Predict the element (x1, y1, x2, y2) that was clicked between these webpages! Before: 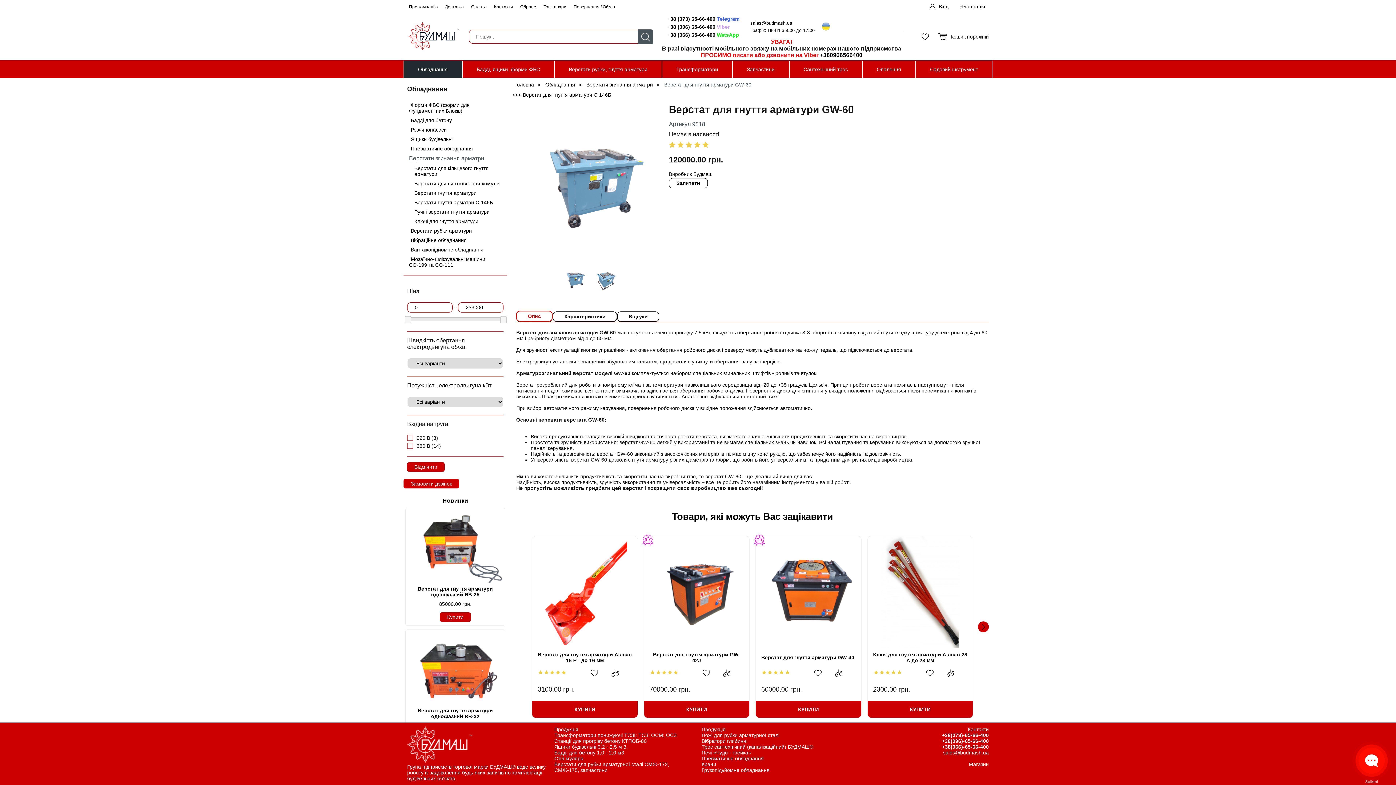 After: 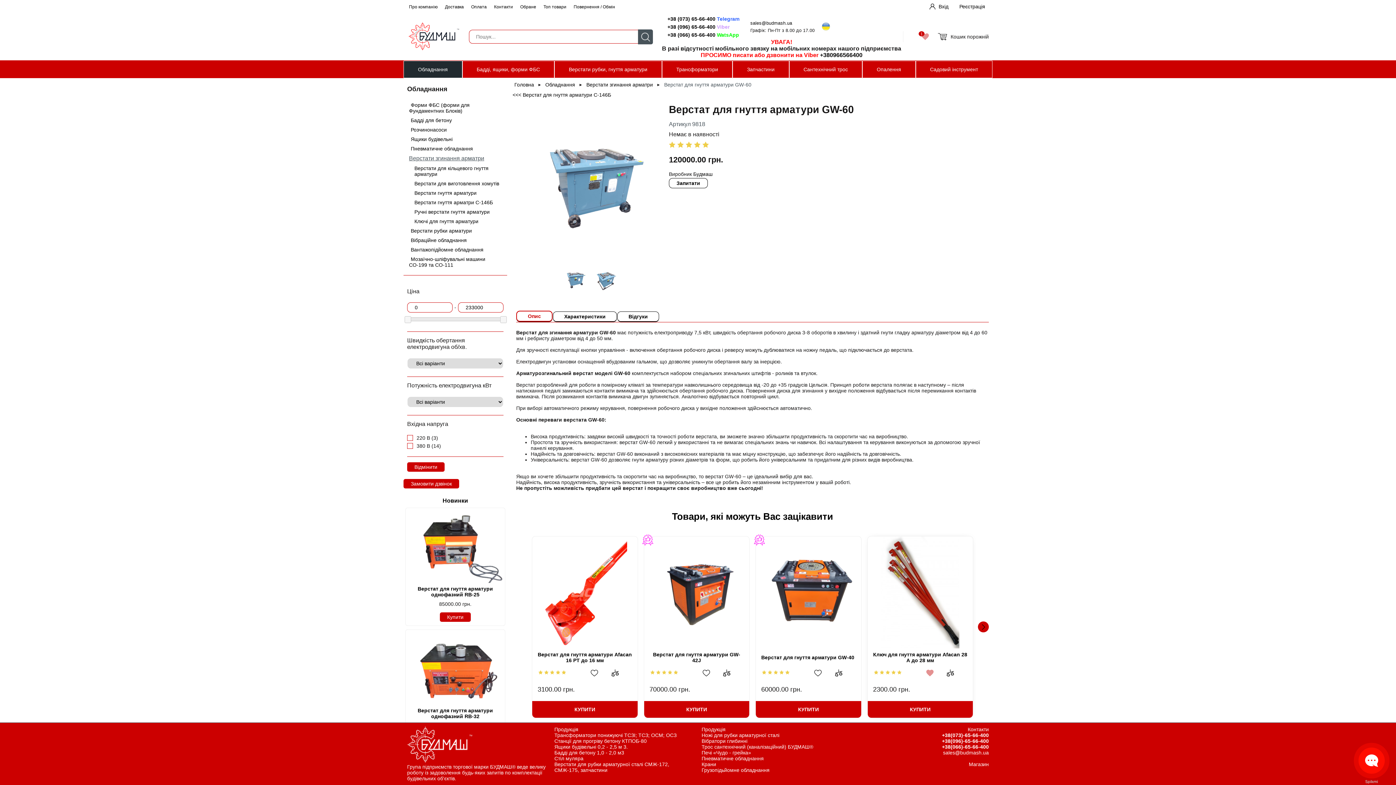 Action: bbox: (926, 669, 941, 677) label: Додати в обрані